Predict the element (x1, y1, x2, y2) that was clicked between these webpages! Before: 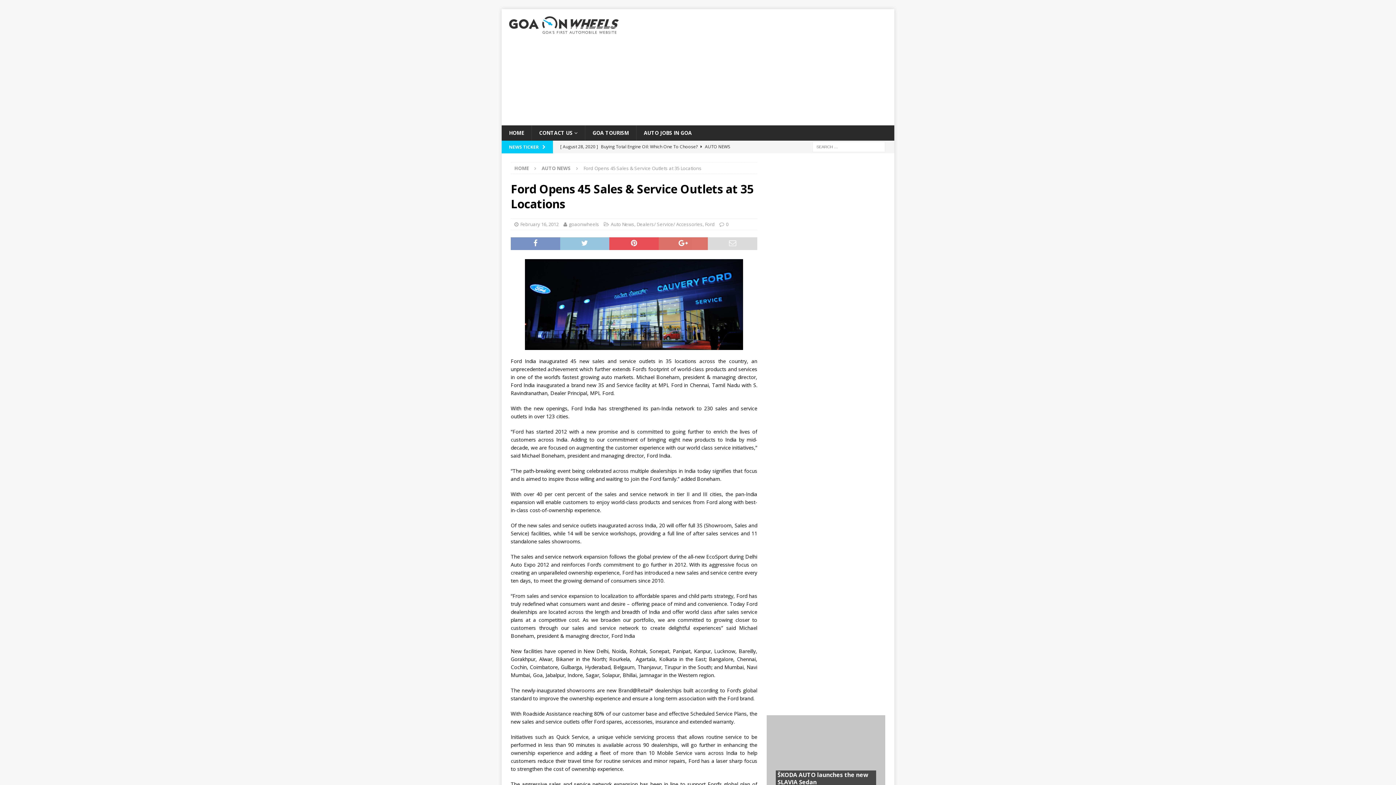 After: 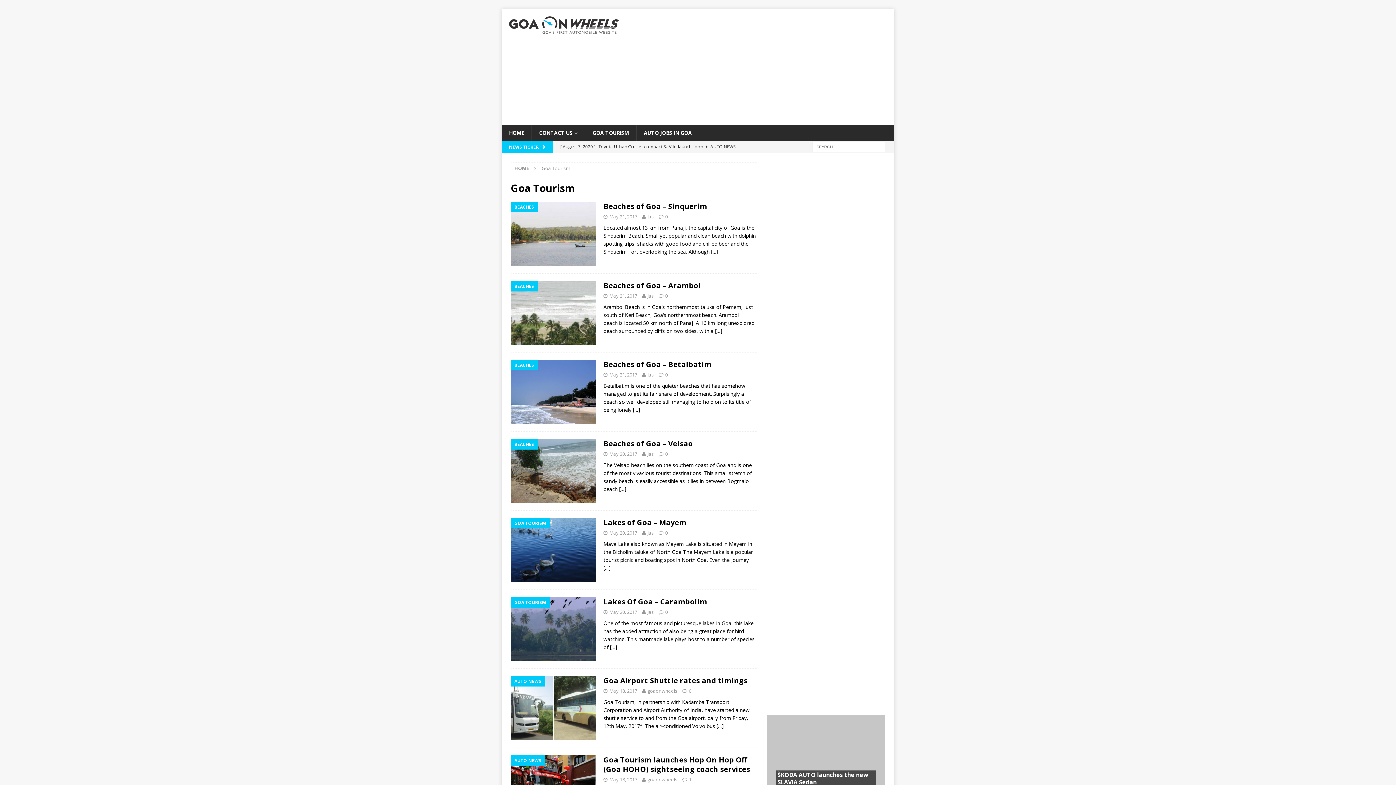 Action: bbox: (585, 125, 636, 140) label: GOA TOURISM